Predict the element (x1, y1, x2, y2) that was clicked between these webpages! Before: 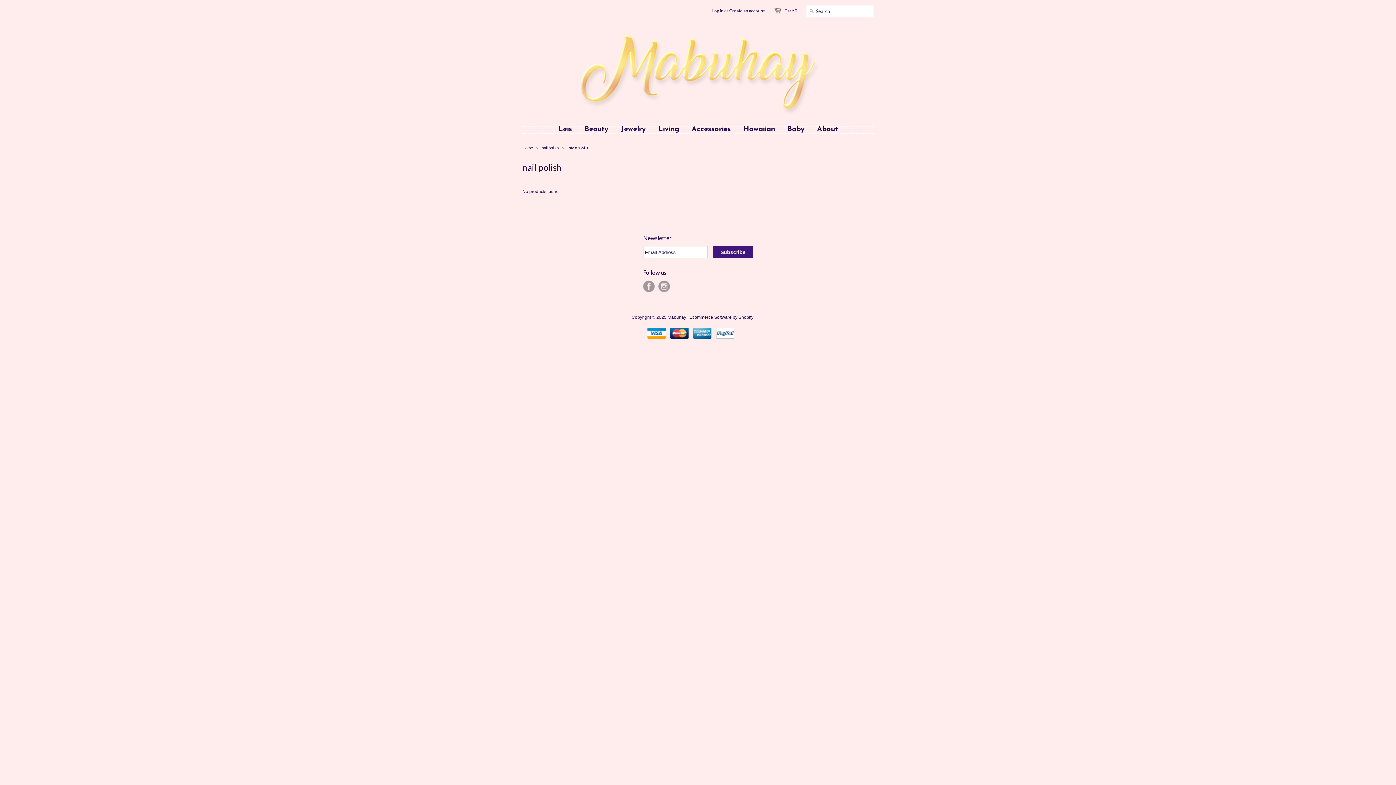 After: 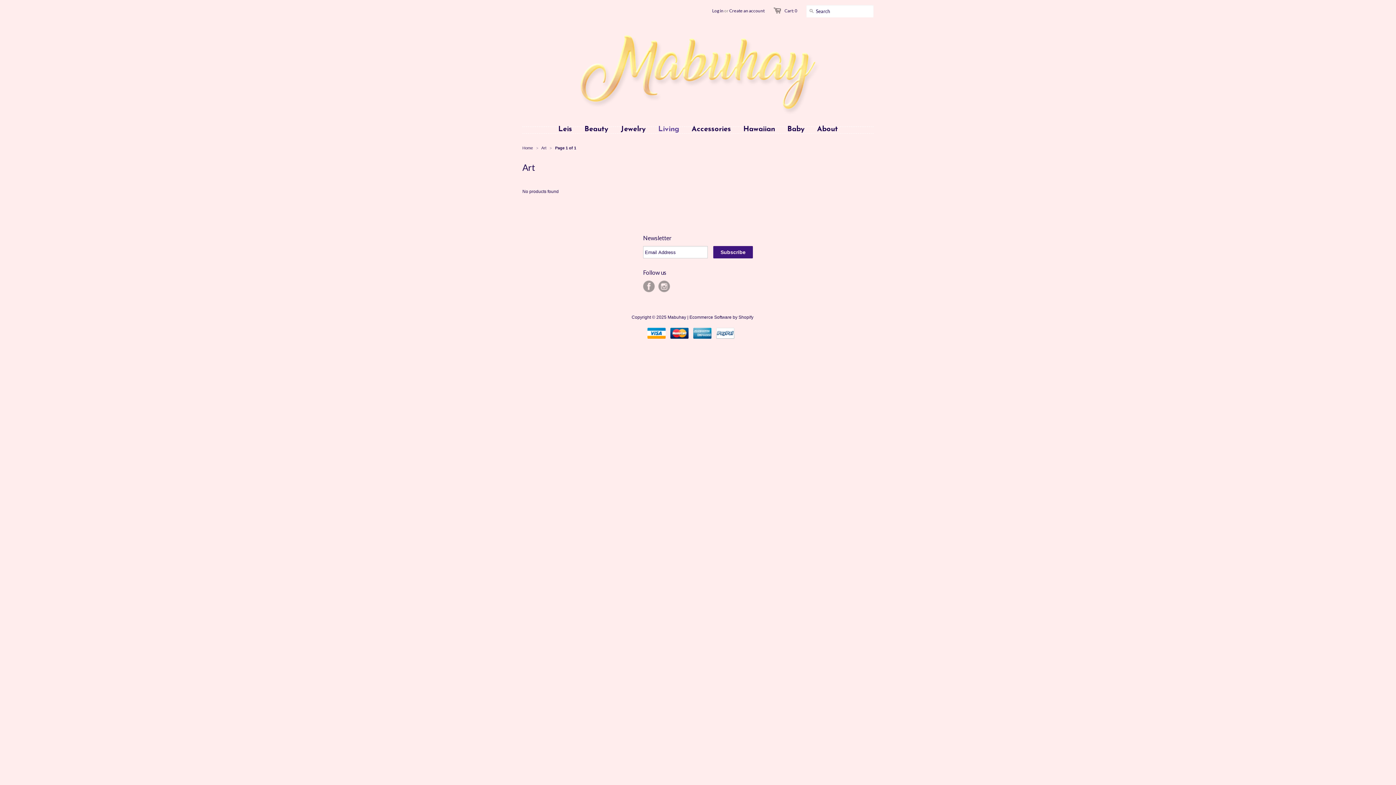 Action: label: Living bbox: (652, 126, 684, 132)